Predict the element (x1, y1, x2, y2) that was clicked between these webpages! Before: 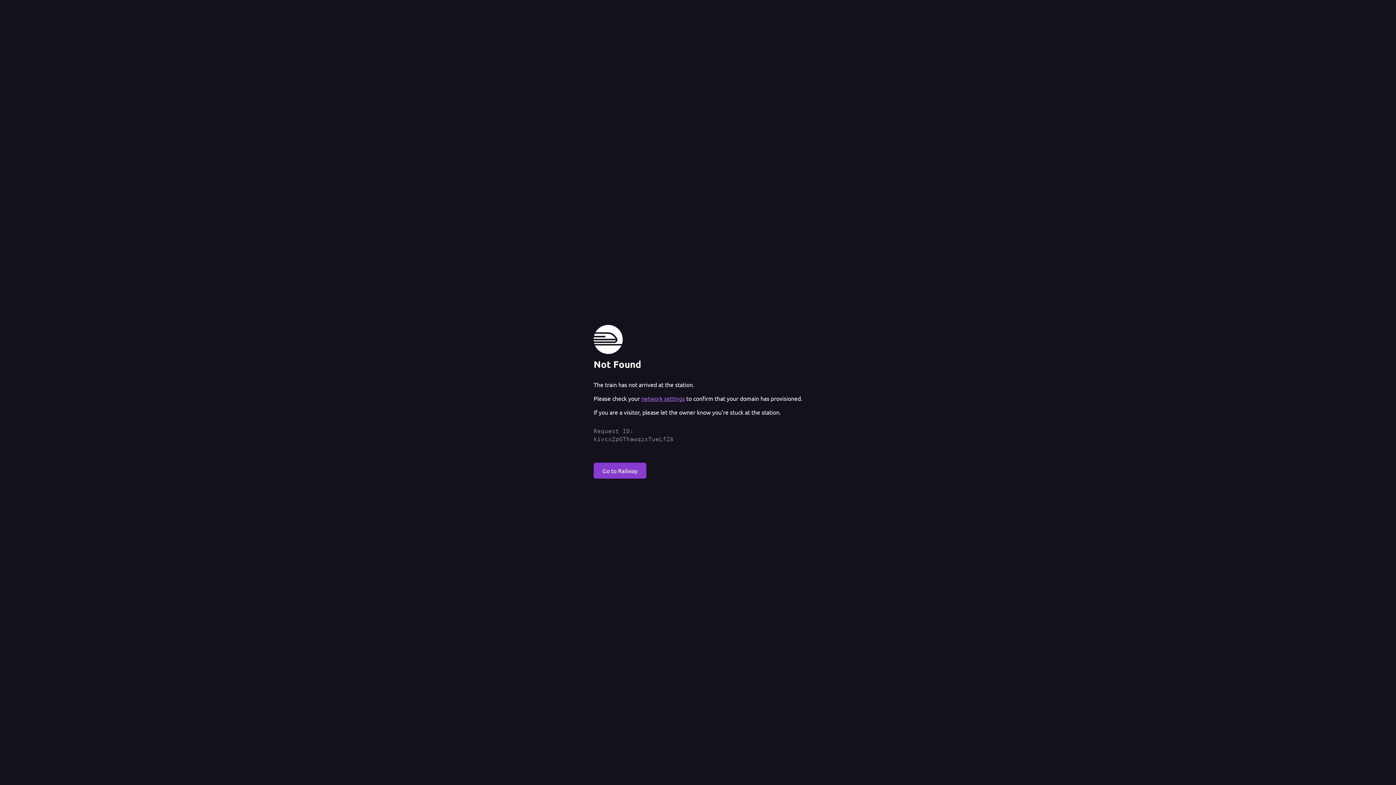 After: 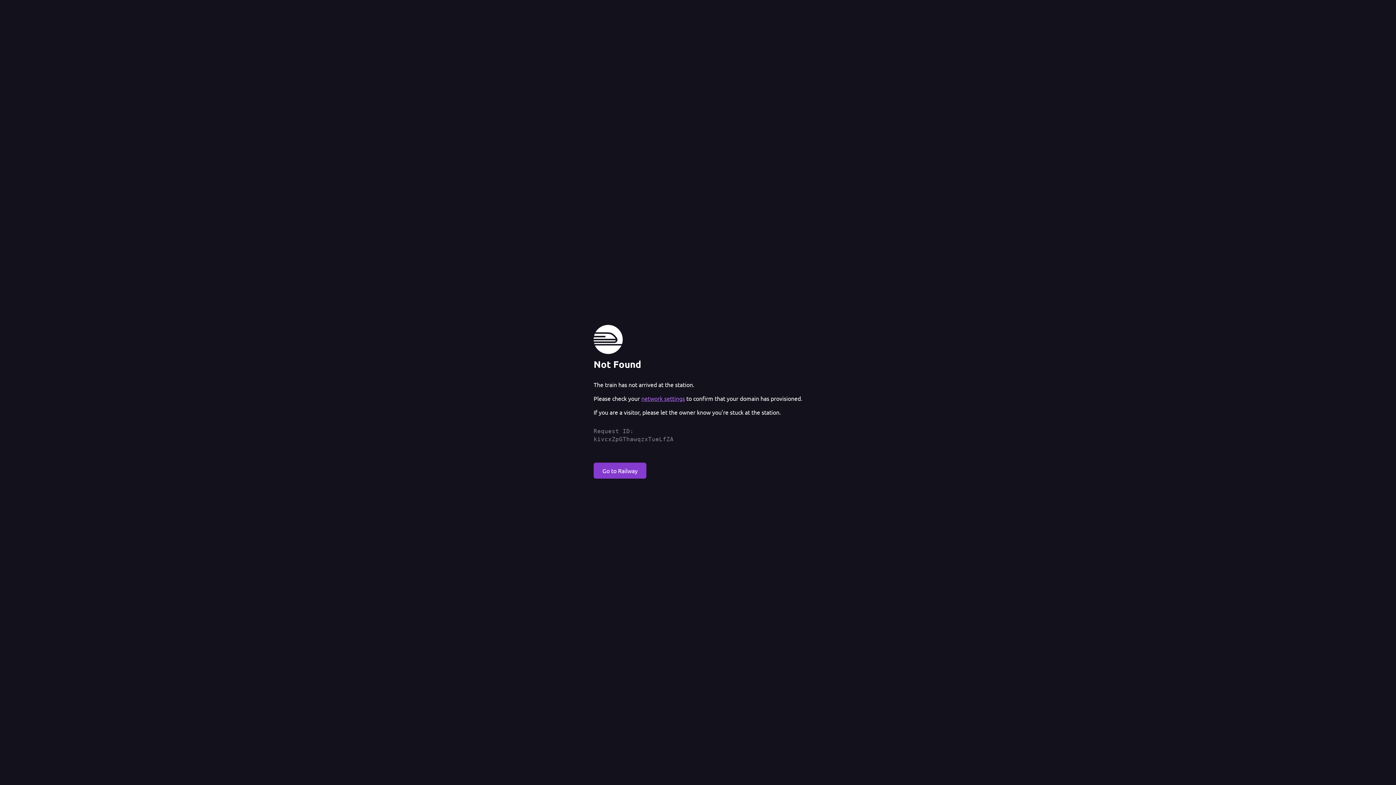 Action: bbox: (641, 394, 685, 402) label: network settings